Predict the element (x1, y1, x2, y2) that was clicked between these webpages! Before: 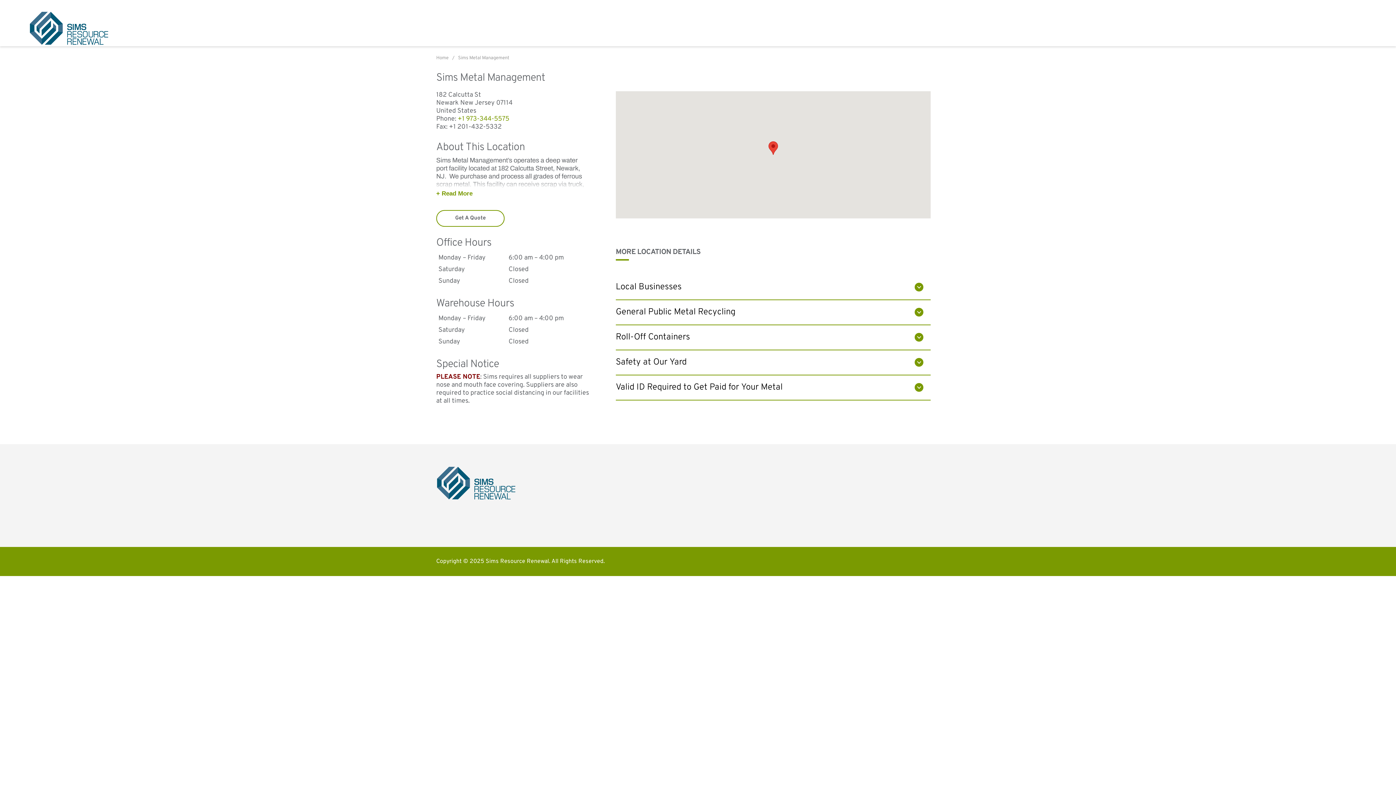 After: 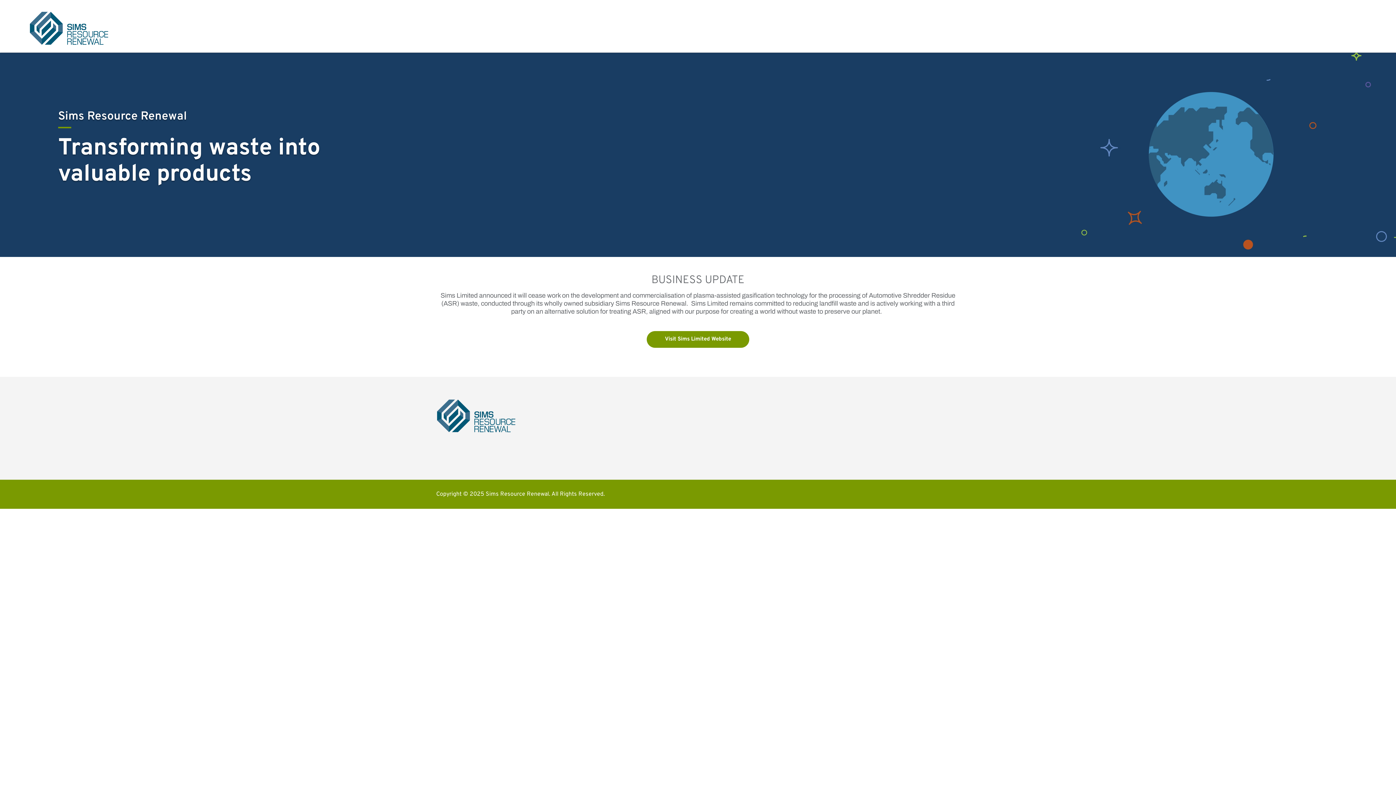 Action: label: Home bbox: (436, 55, 448, 60)